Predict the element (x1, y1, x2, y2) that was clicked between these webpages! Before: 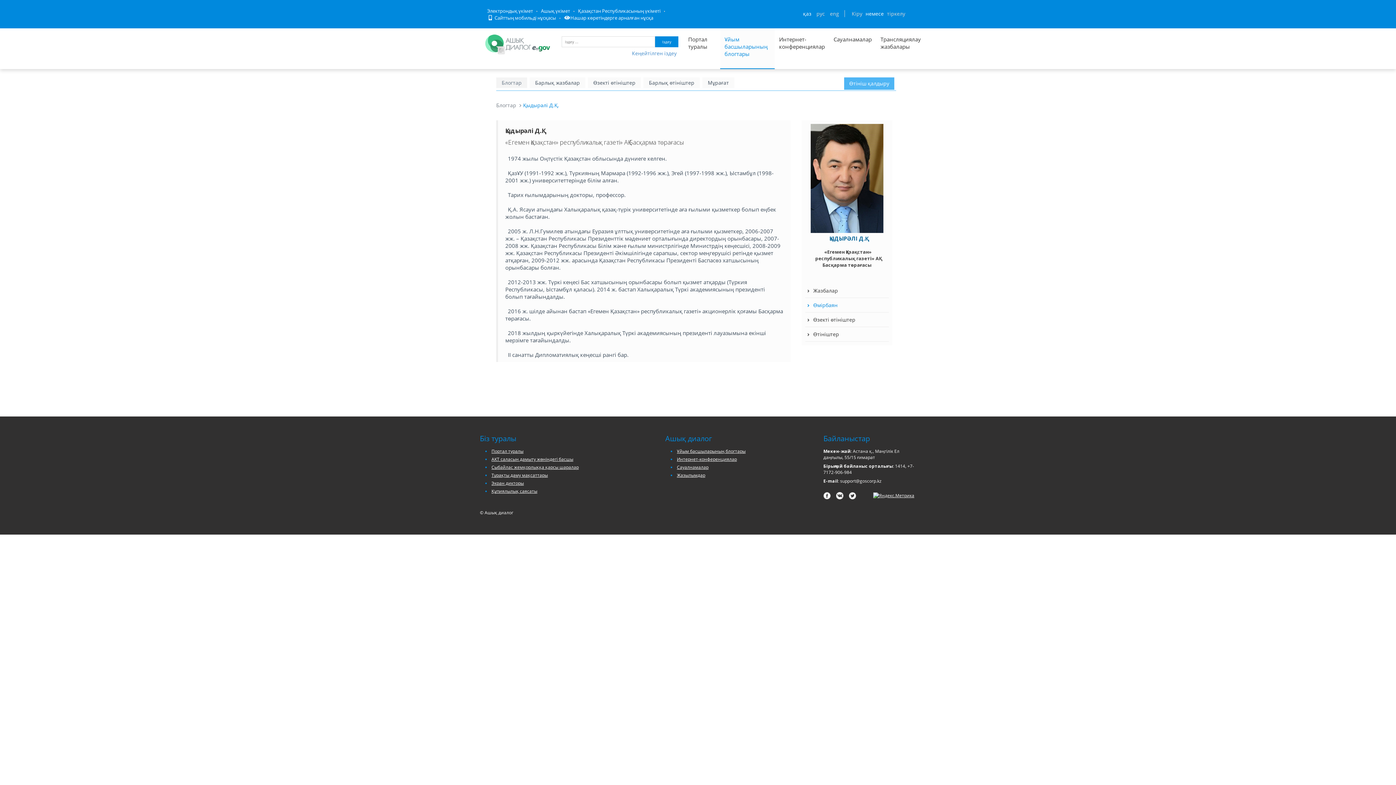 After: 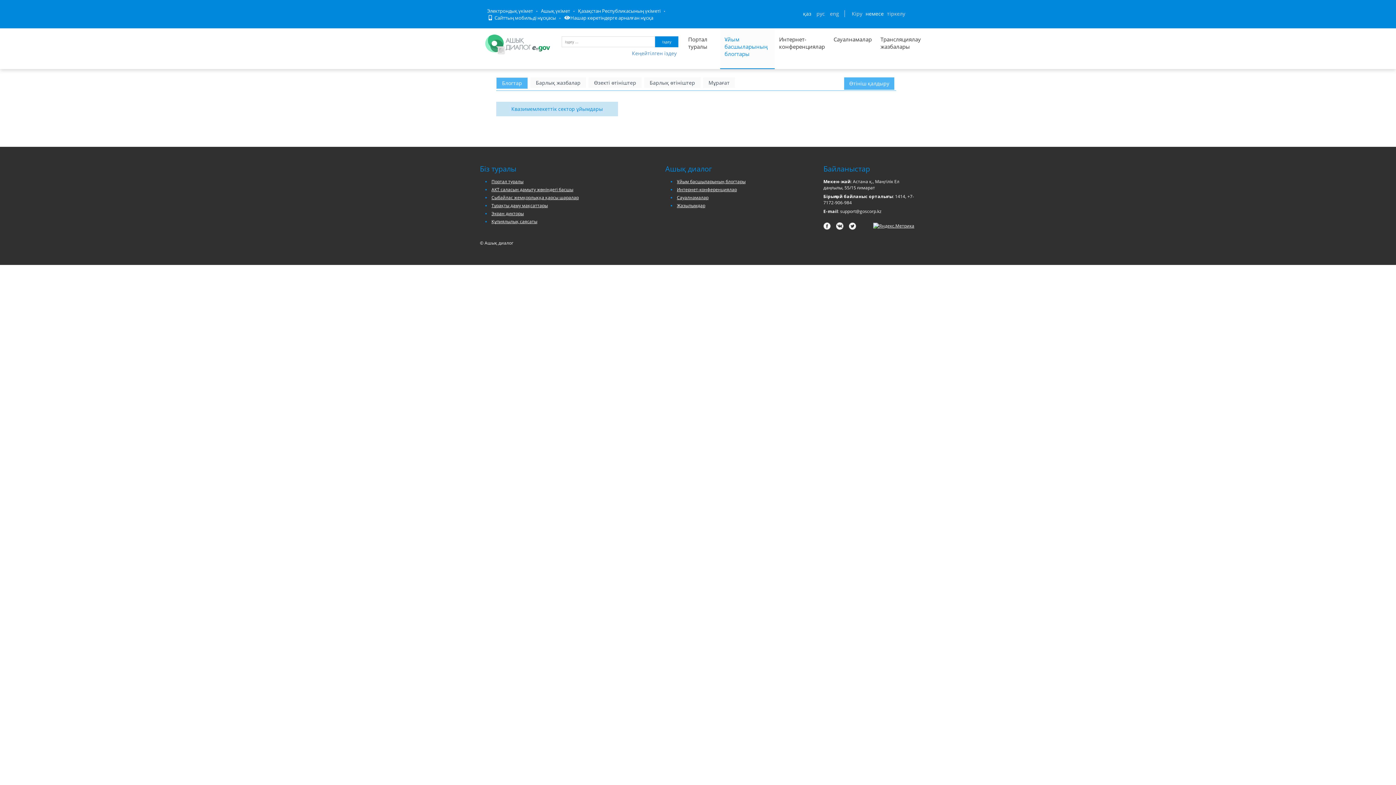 Action: label: Басшылар блогтарының тізімі bbox: (720, 28, 774, 69)